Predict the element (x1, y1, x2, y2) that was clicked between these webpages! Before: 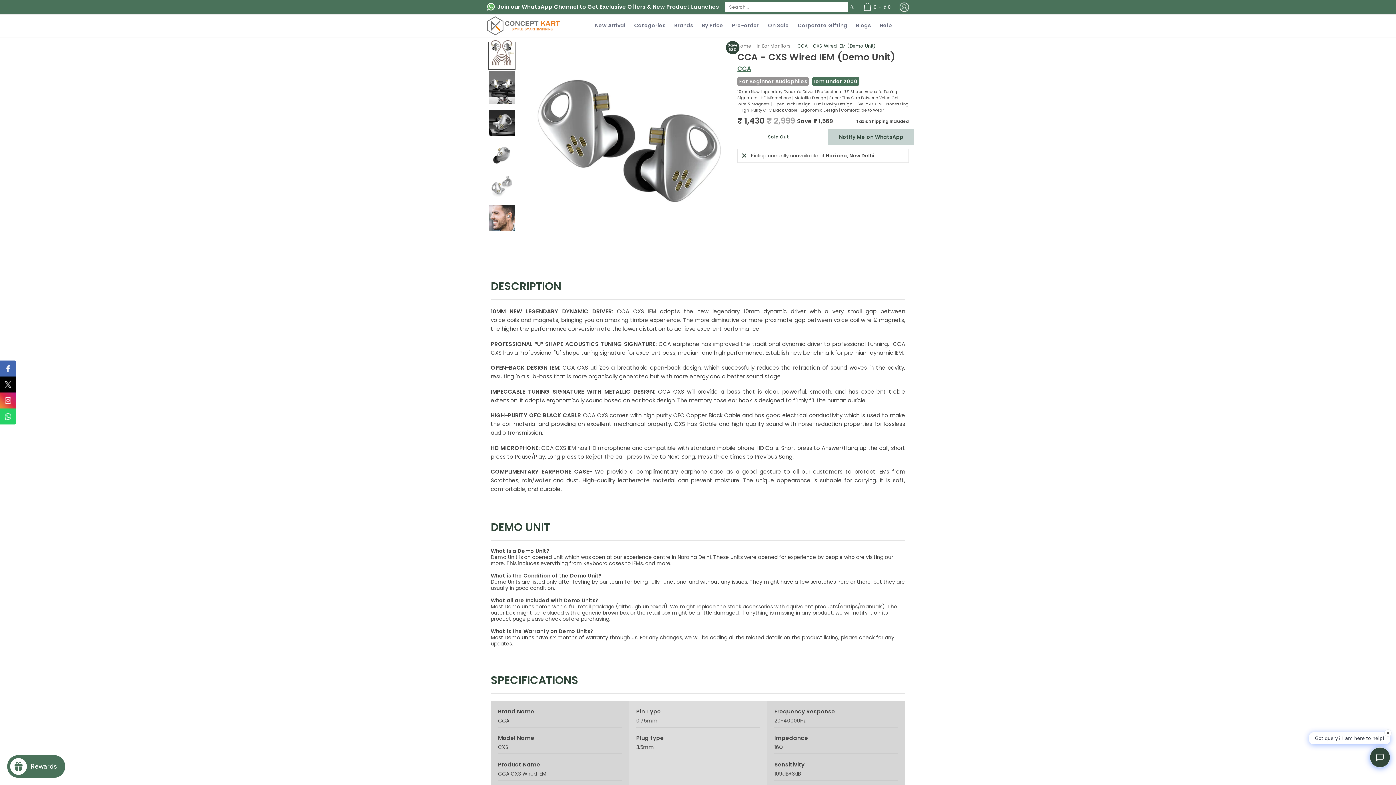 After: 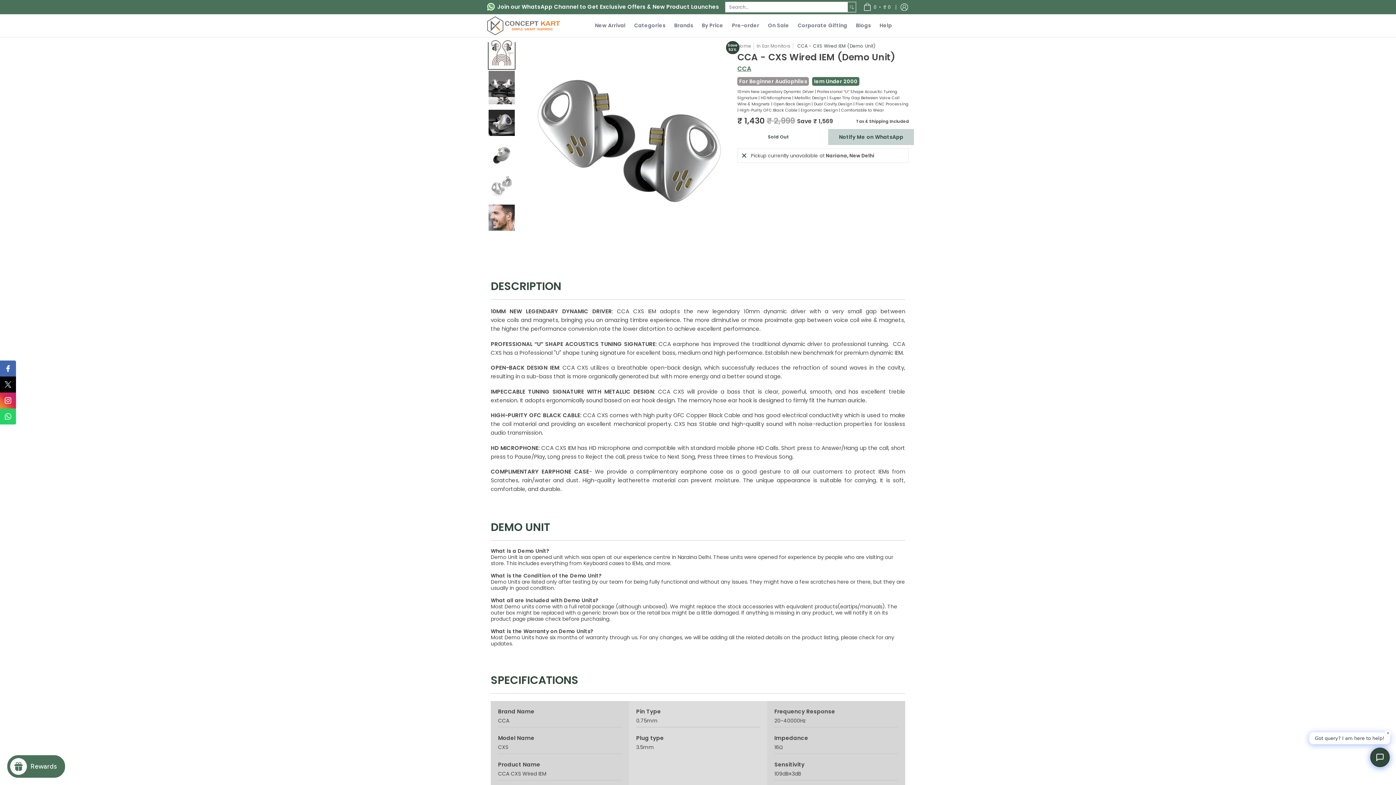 Action: label: Join our WhatsApp Channel to Get Exclusive Offers & New Product Launches bbox: (487, 2, 719, 10)